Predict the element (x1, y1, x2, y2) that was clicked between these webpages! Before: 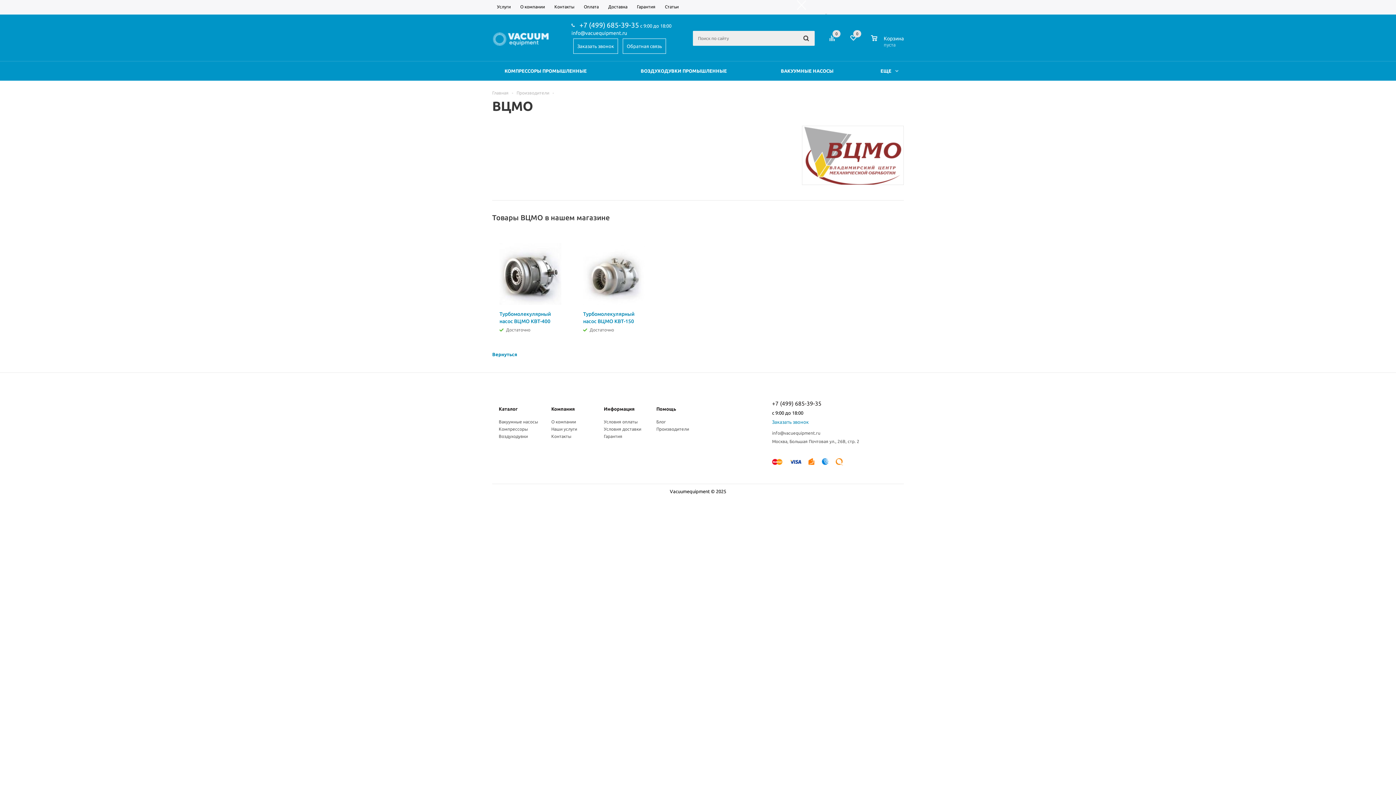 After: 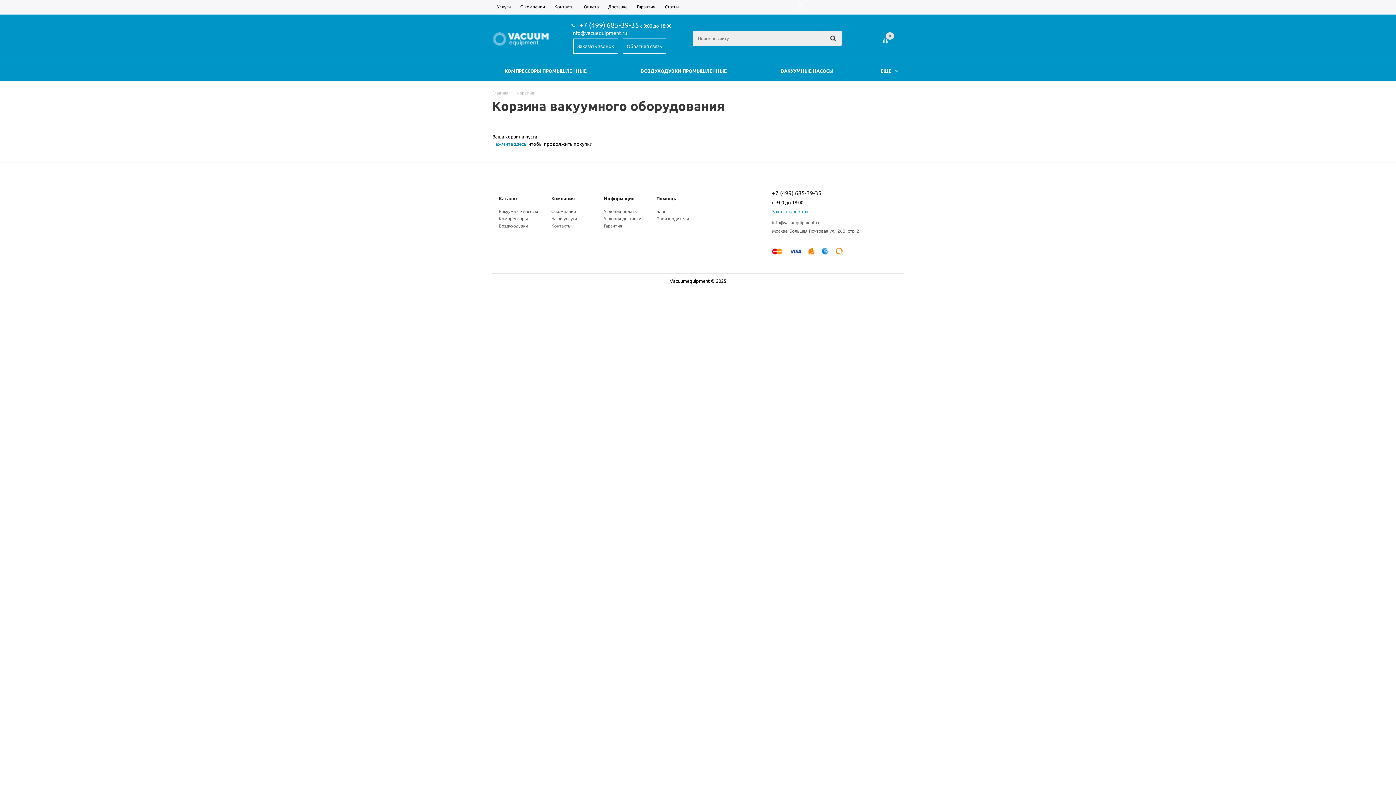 Action: bbox: (867, 30, 909, 56)